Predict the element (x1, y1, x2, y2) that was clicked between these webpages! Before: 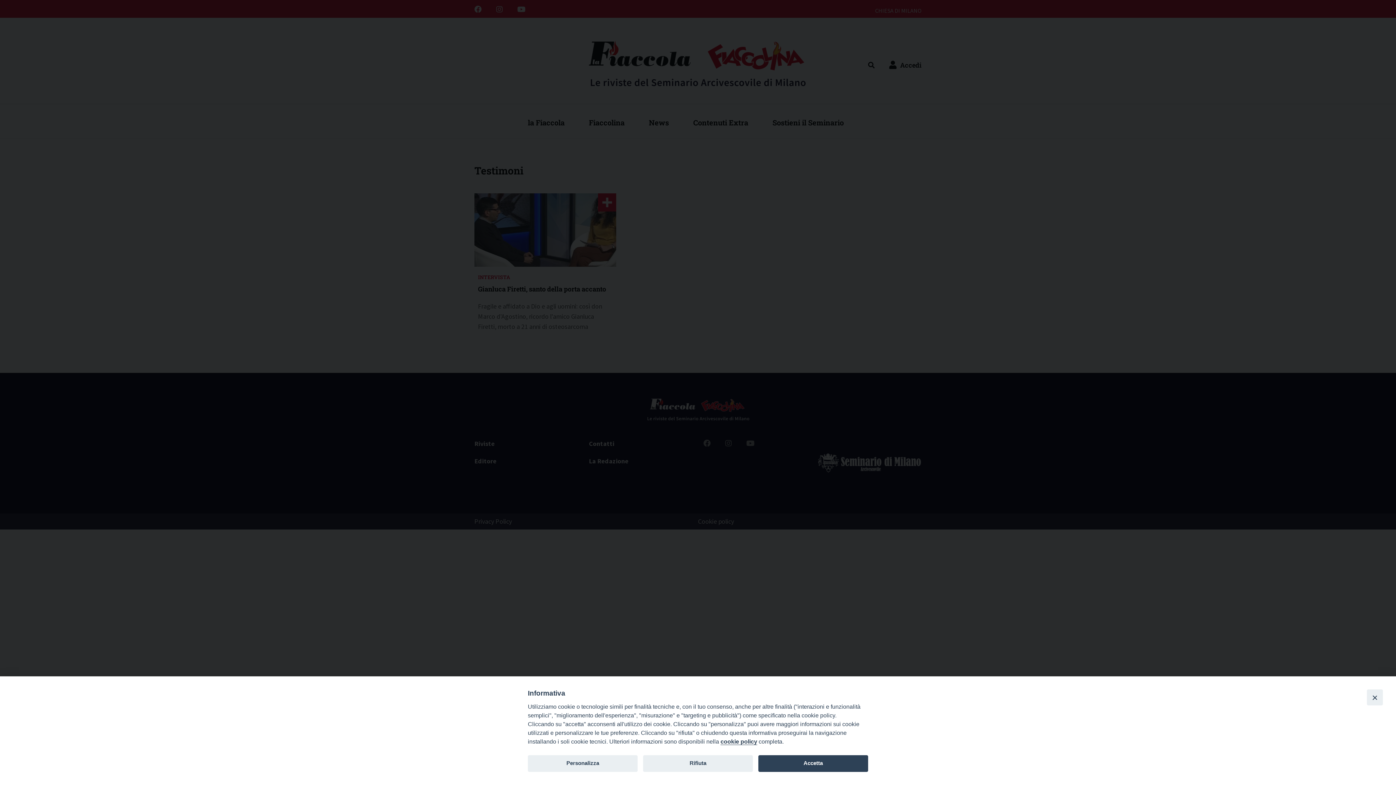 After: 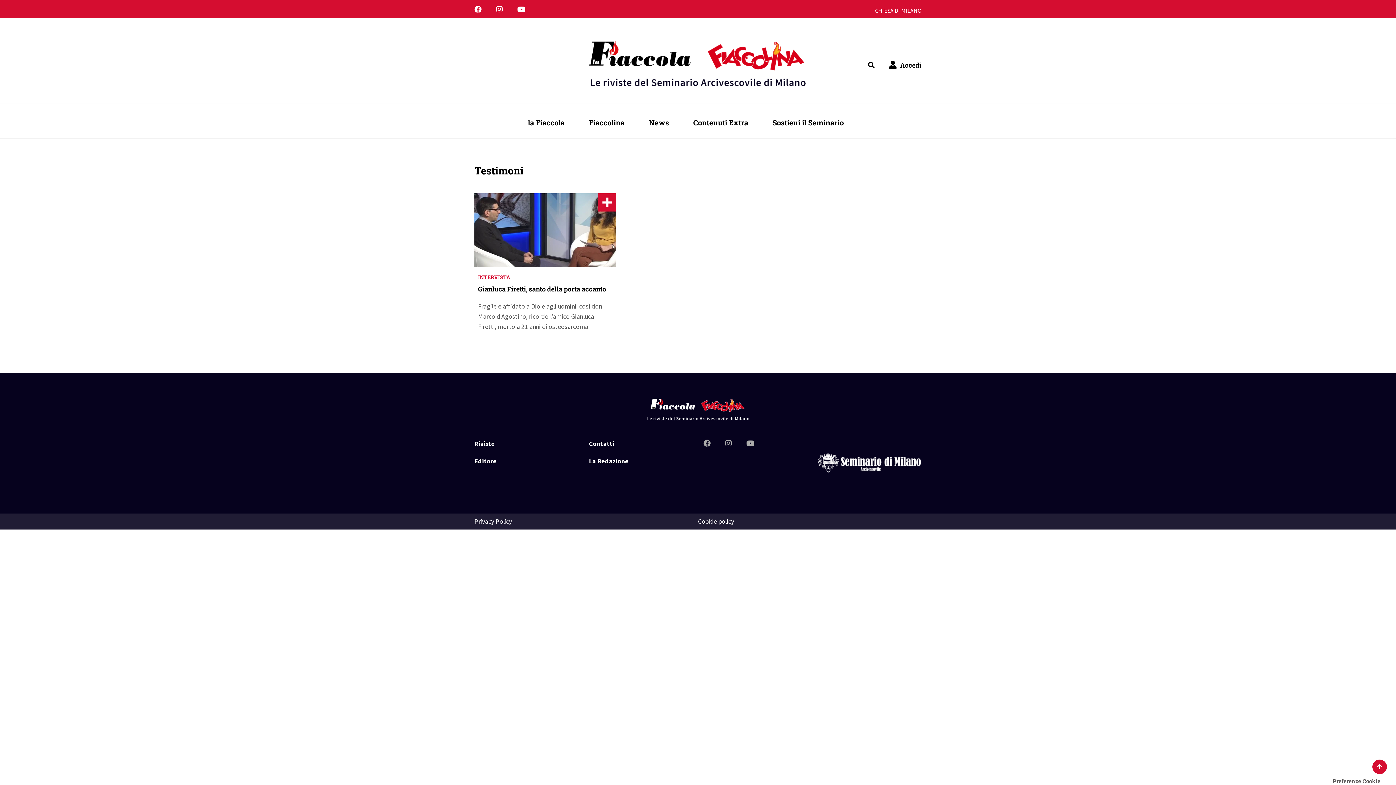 Action: bbox: (1367, 689, 1383, 705) label: Close